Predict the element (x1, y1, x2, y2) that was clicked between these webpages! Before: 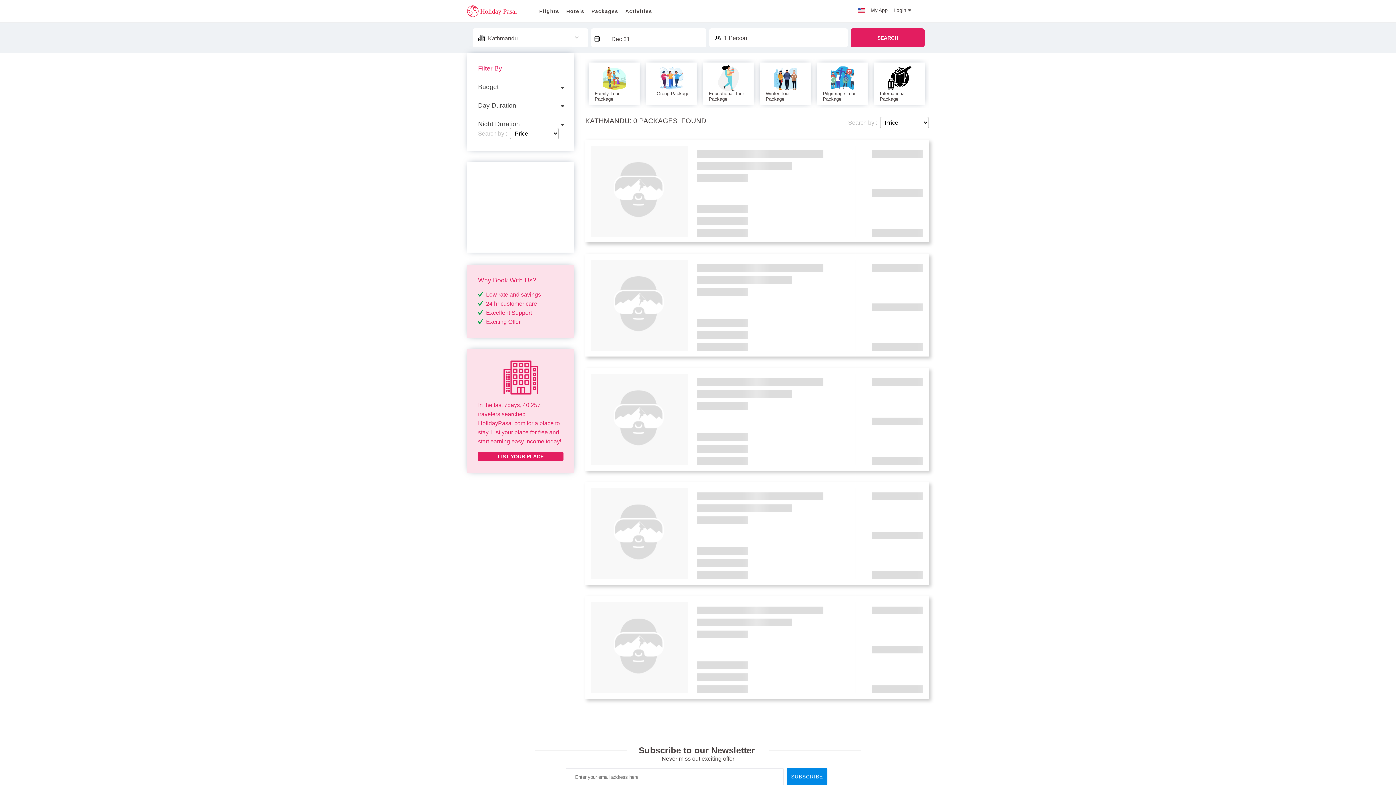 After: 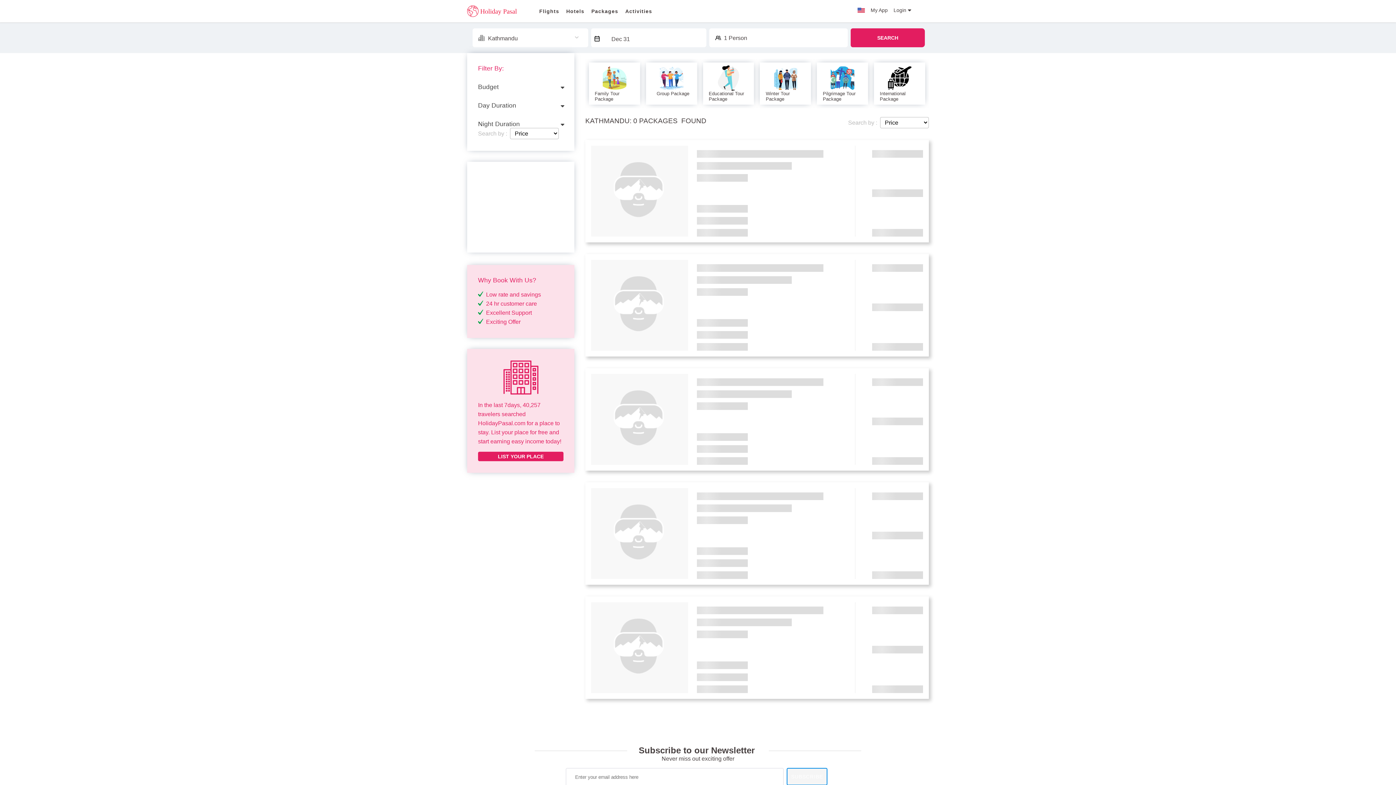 Action: label: SUBSCRIBE bbox: (786, 768, 827, 785)